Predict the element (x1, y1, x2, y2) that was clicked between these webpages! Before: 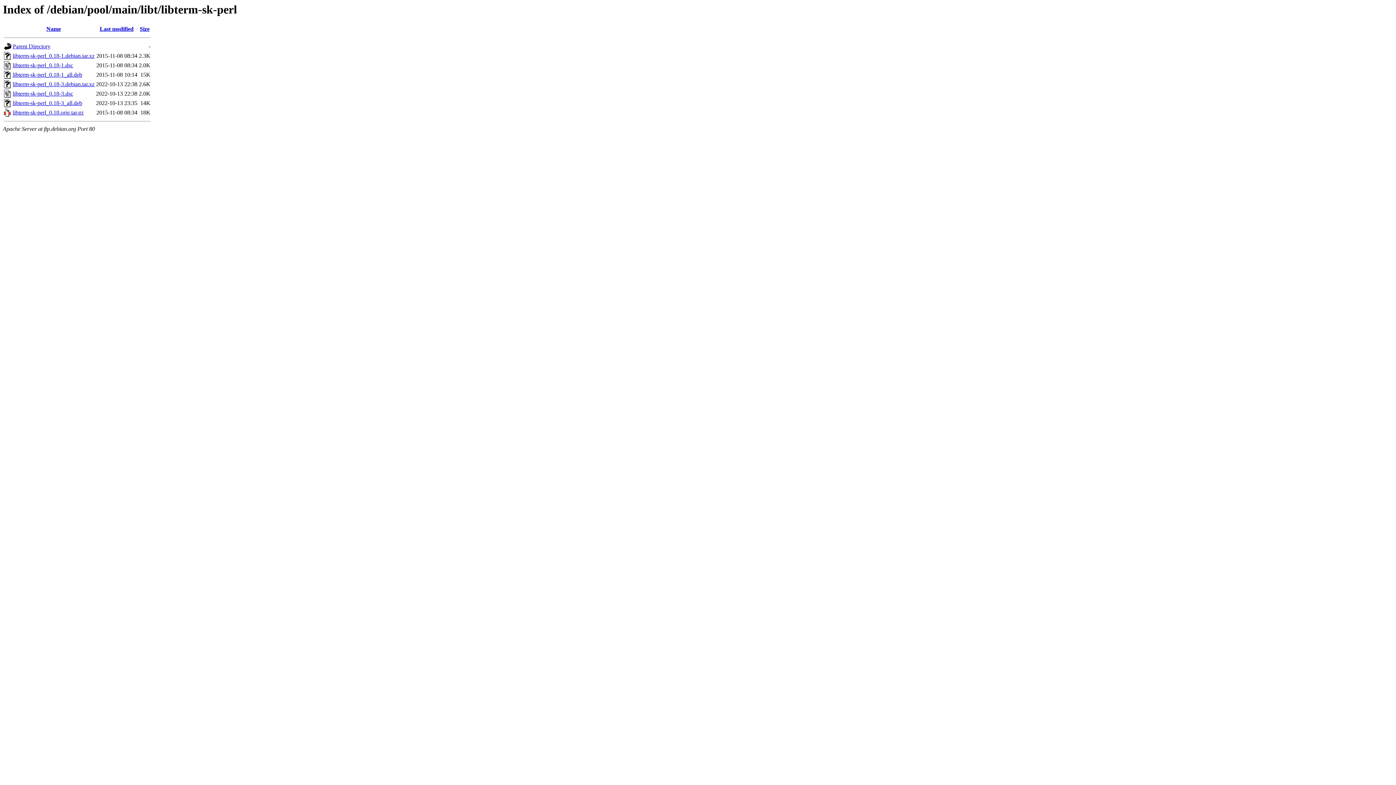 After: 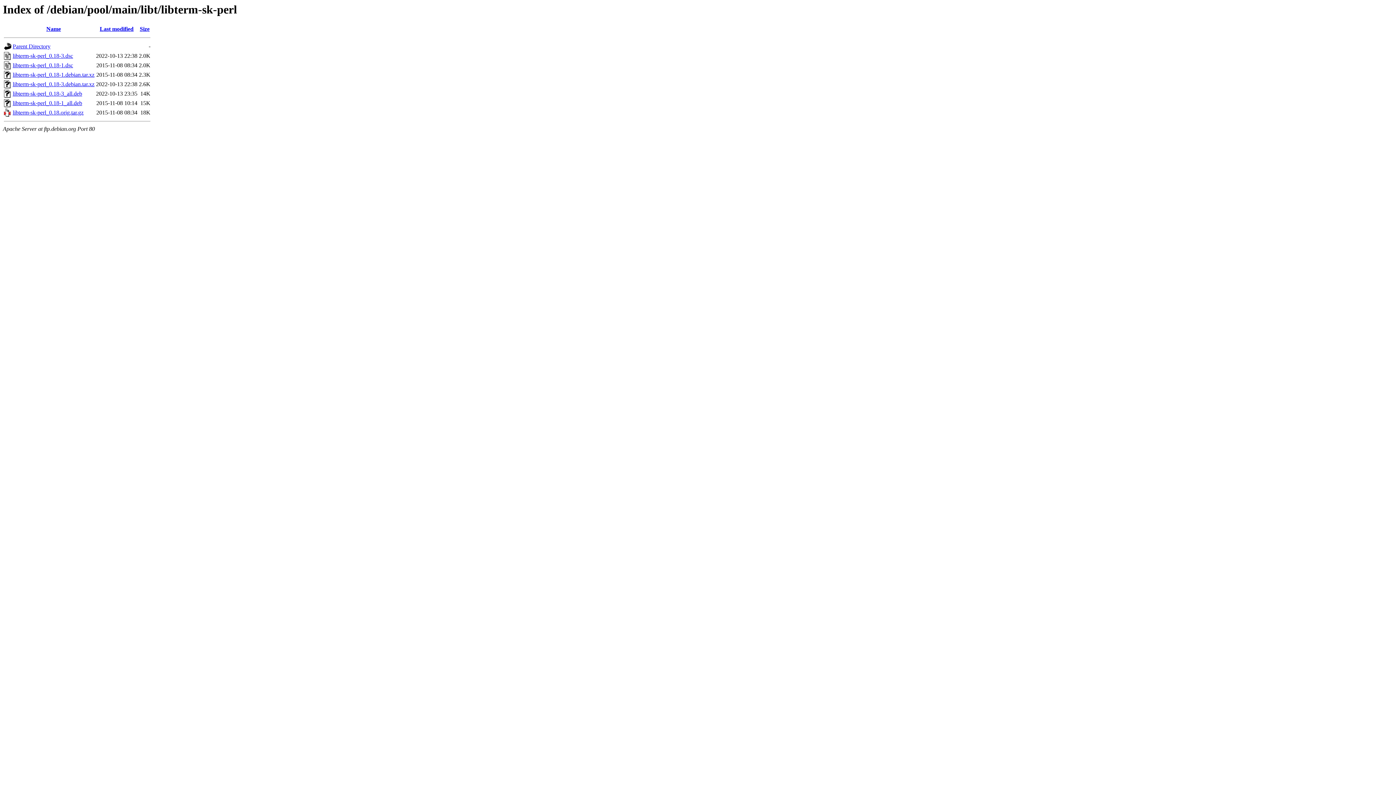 Action: bbox: (139, 25, 149, 32) label: Size